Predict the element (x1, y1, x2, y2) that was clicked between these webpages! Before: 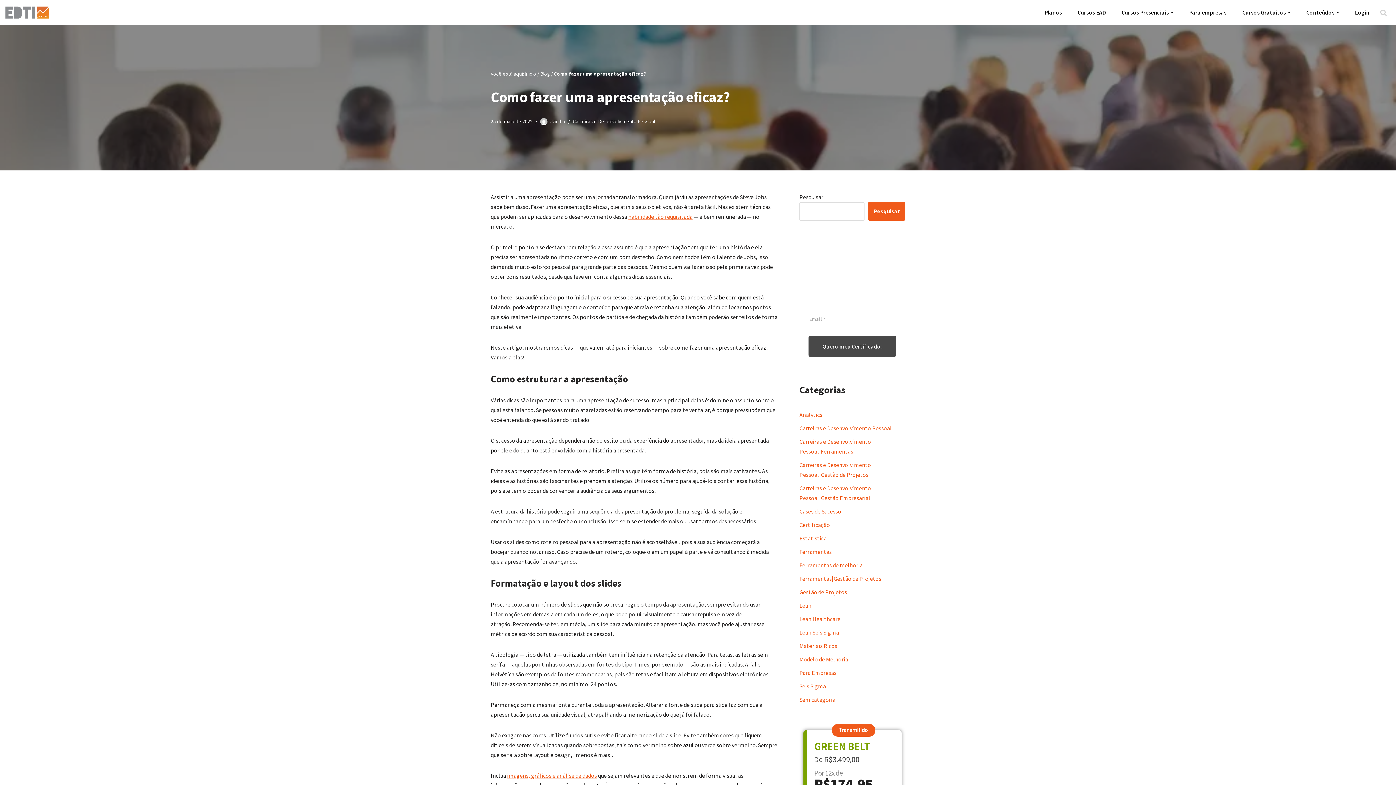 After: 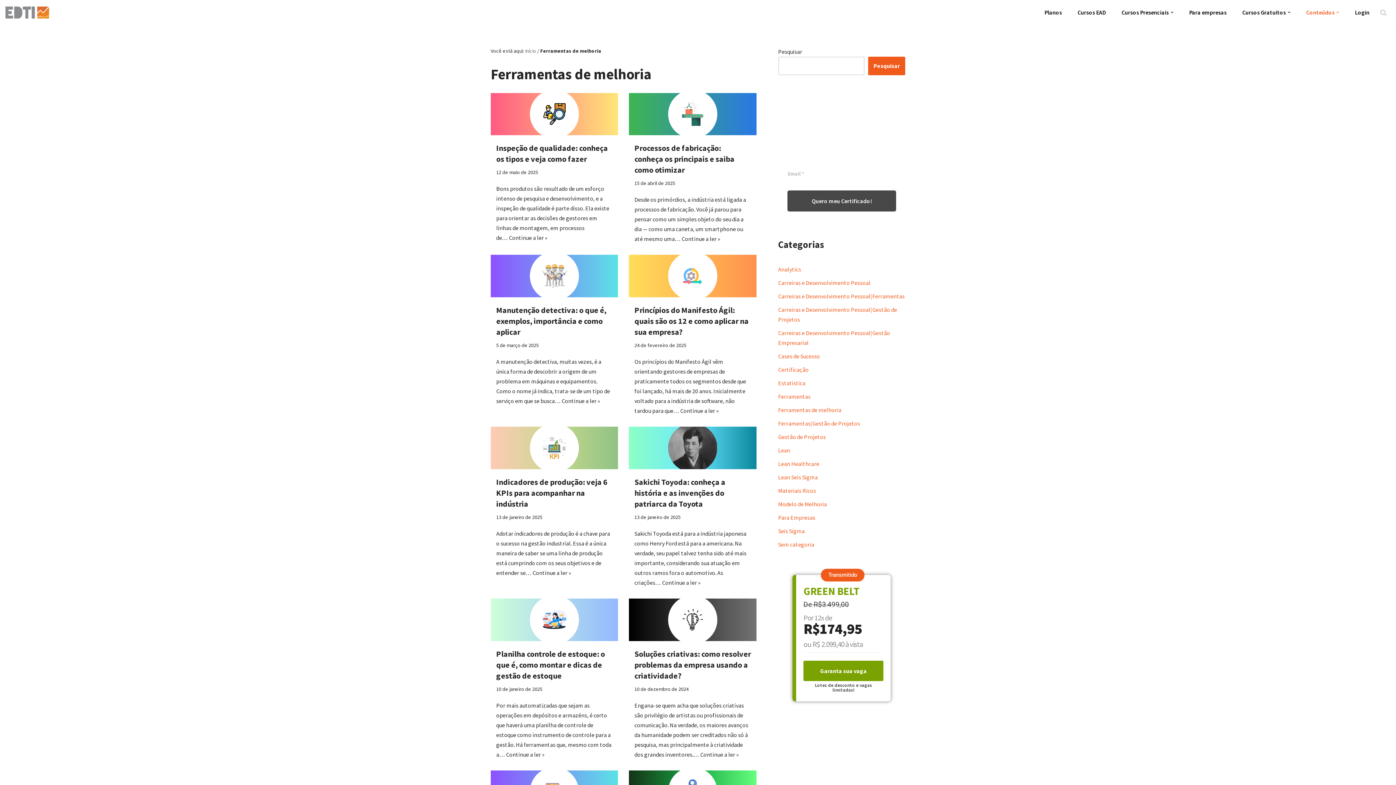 Action: bbox: (799, 561, 862, 568) label: Ferramentas de melhoria